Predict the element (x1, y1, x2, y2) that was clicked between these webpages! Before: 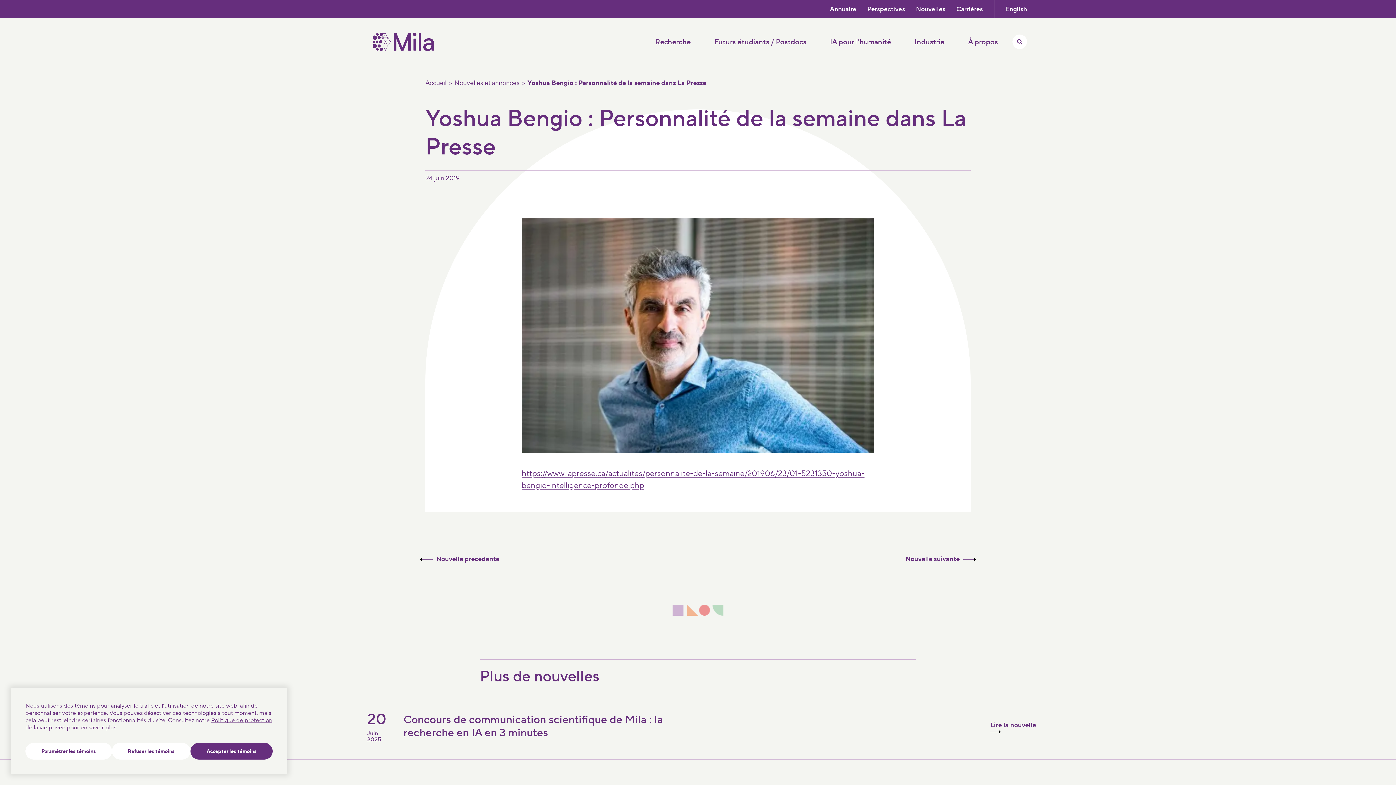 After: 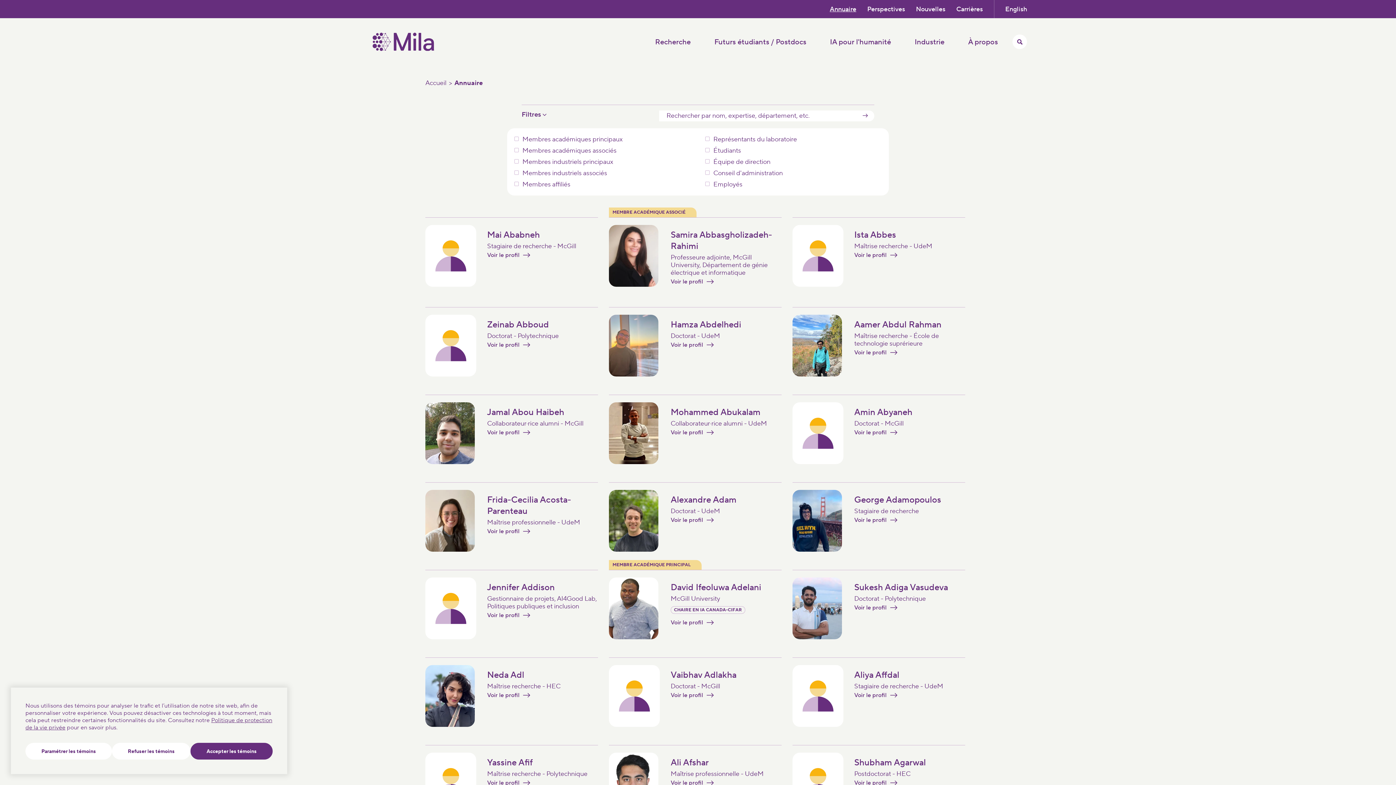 Action: label: Annuaire bbox: (830, 4, 856, 13)